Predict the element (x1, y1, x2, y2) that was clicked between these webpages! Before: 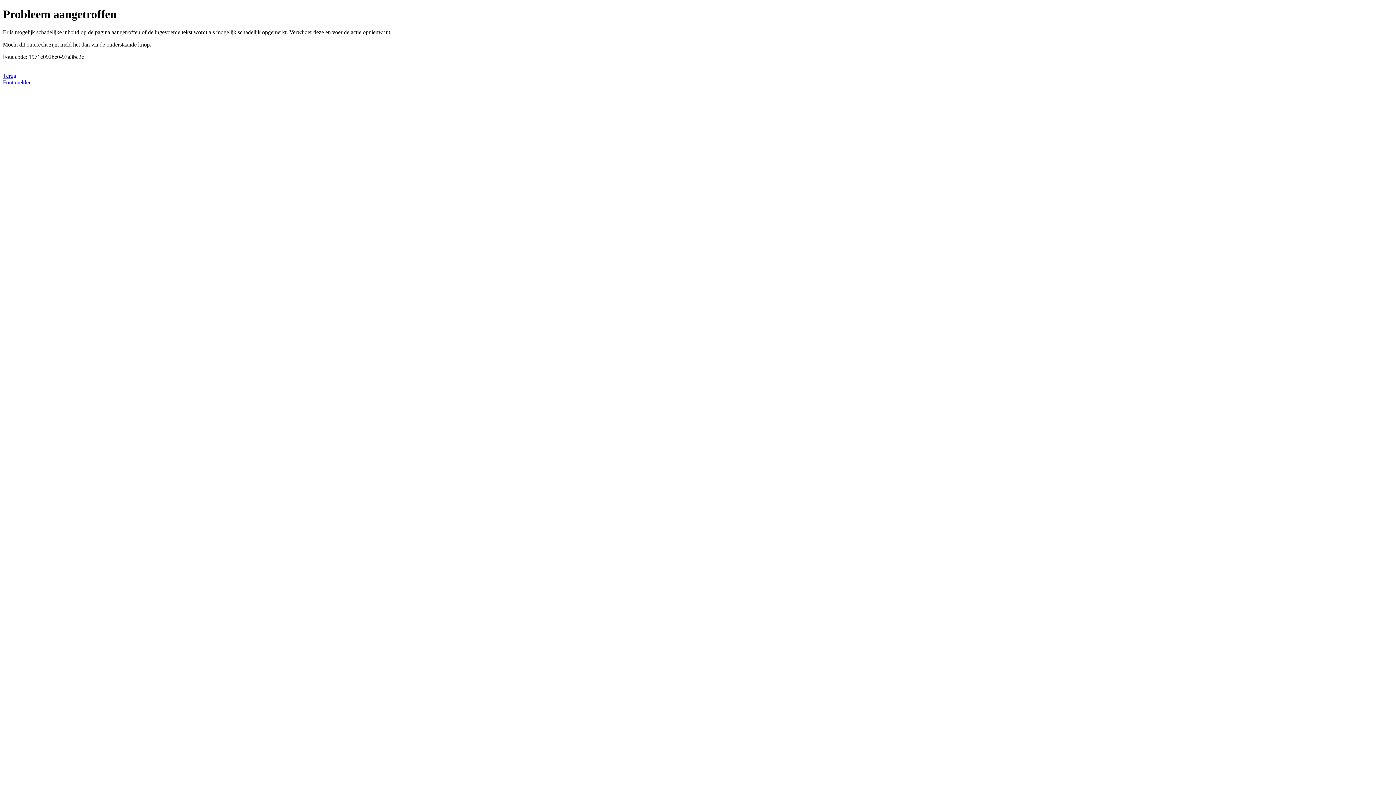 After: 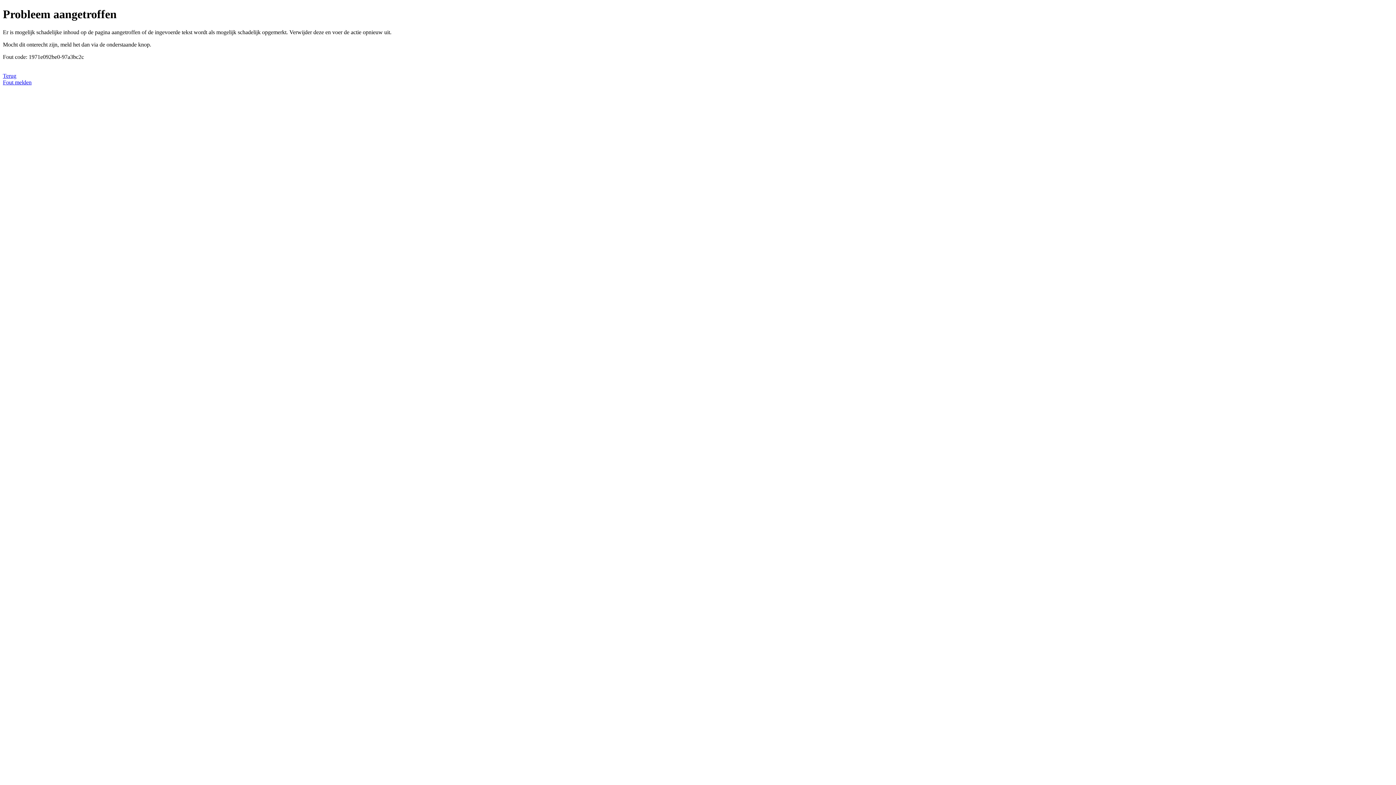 Action: bbox: (2, 79, 31, 85) label: Fout melden